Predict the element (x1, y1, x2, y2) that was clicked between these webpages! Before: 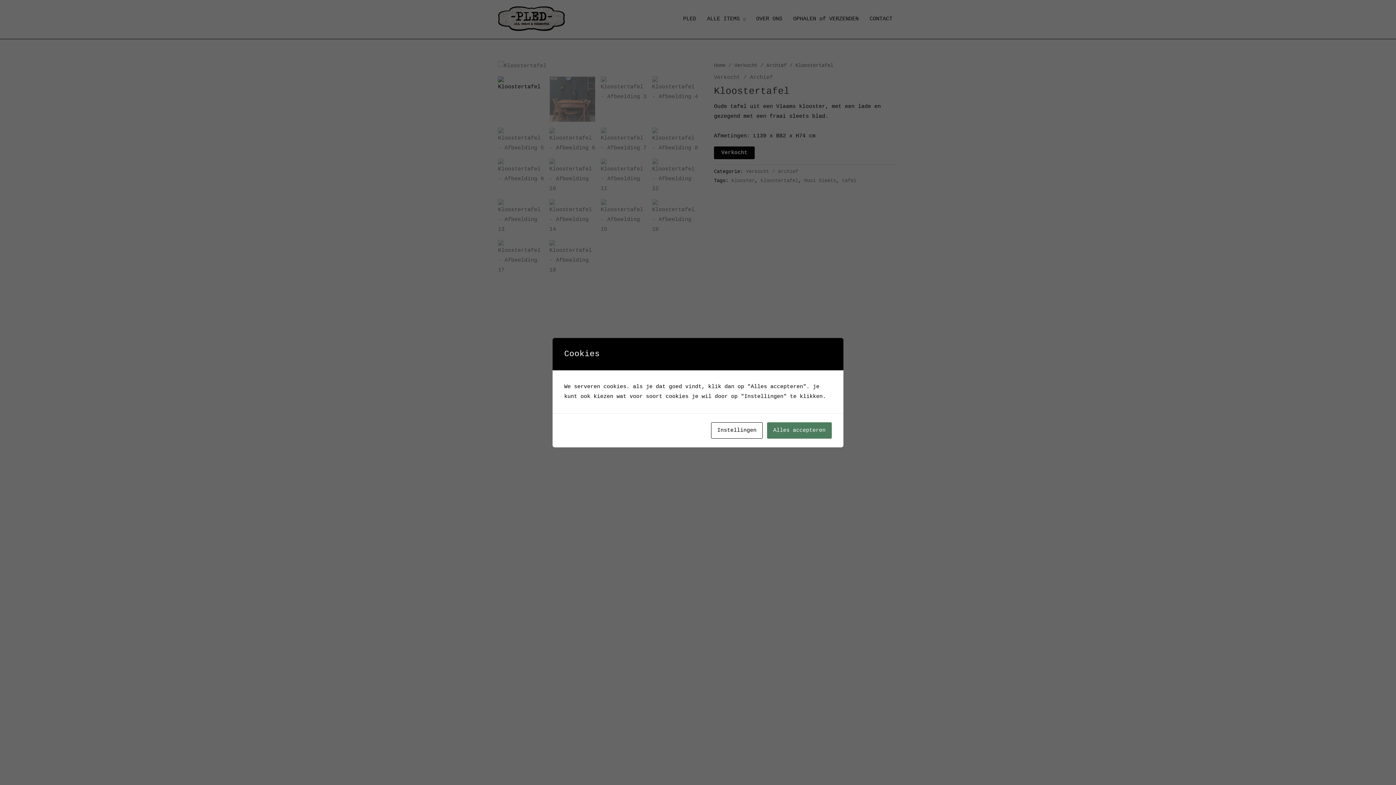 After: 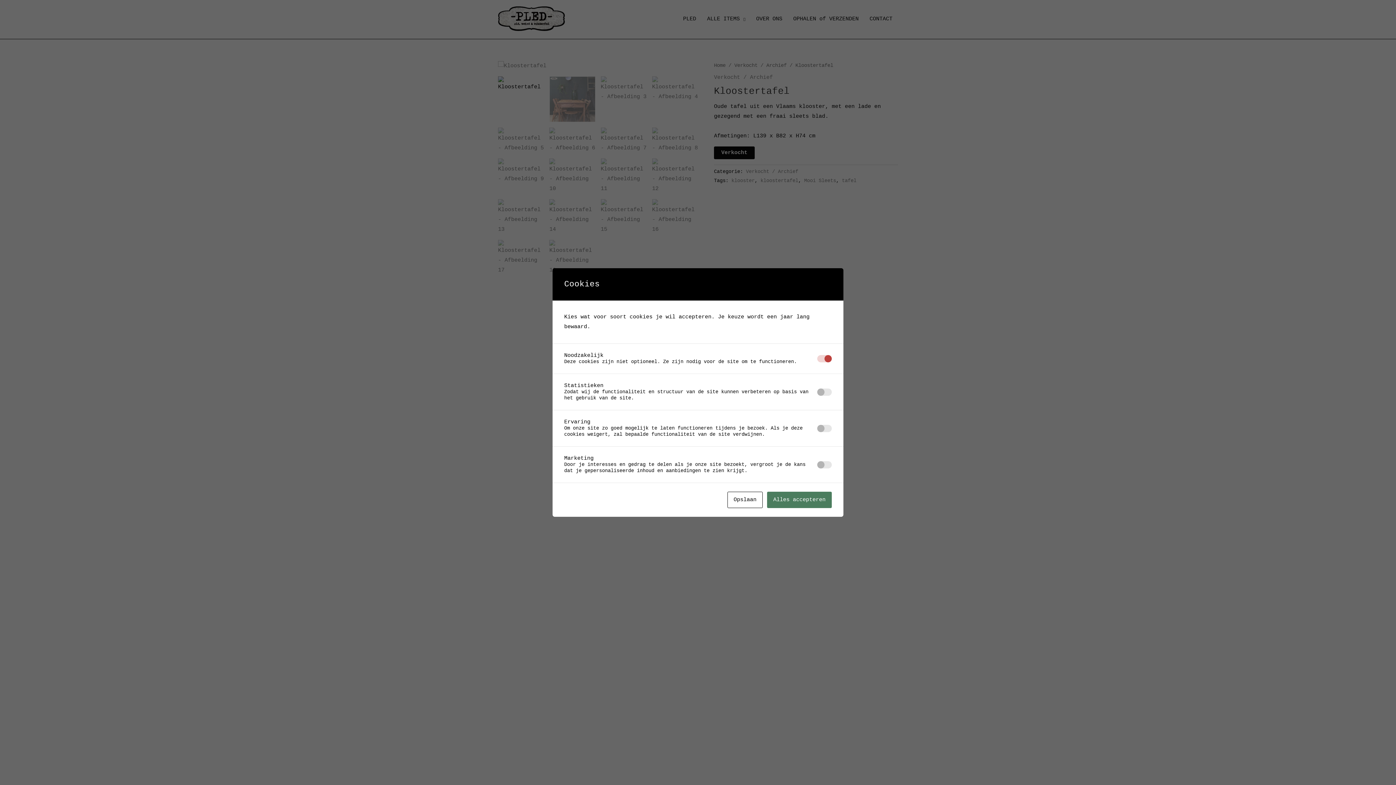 Action: label: Instellingen bbox: (711, 422, 762, 438)